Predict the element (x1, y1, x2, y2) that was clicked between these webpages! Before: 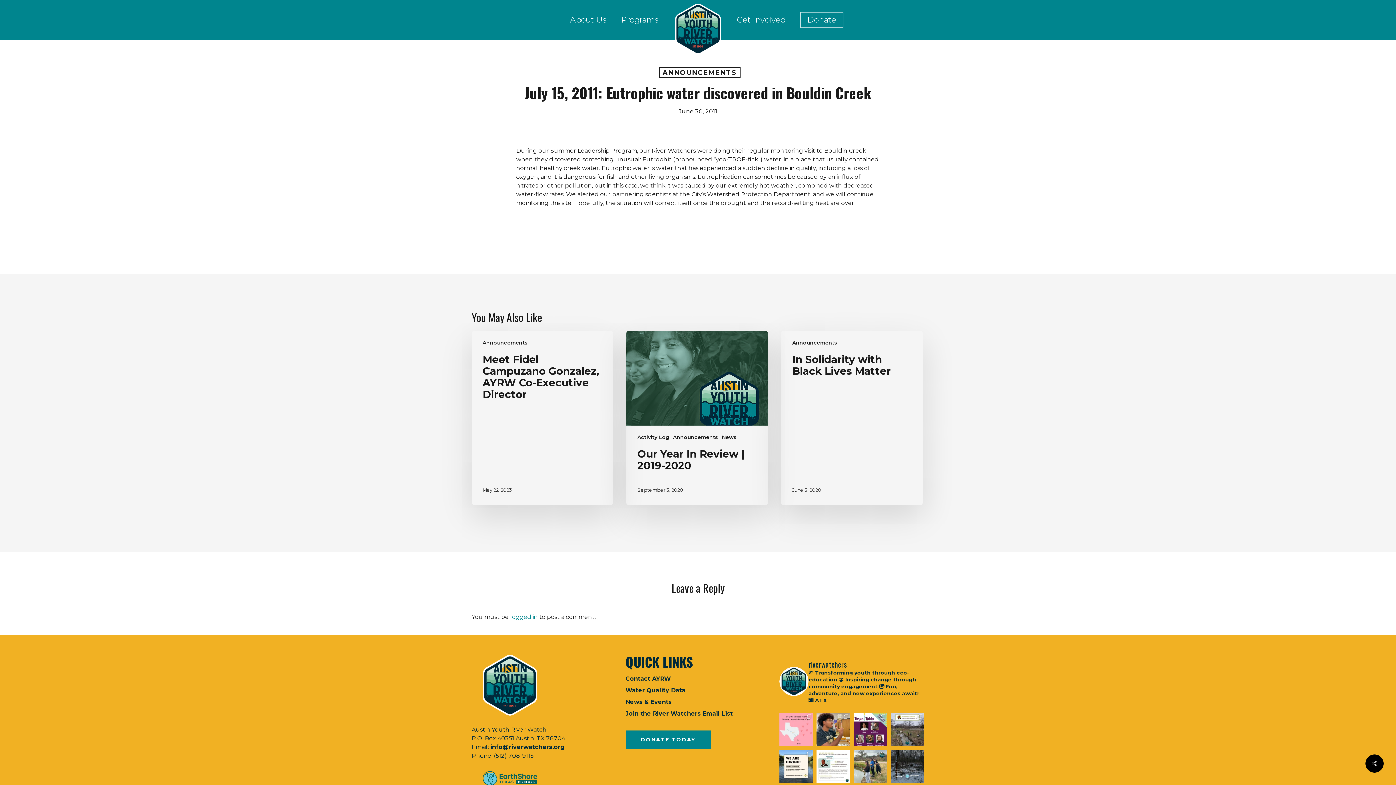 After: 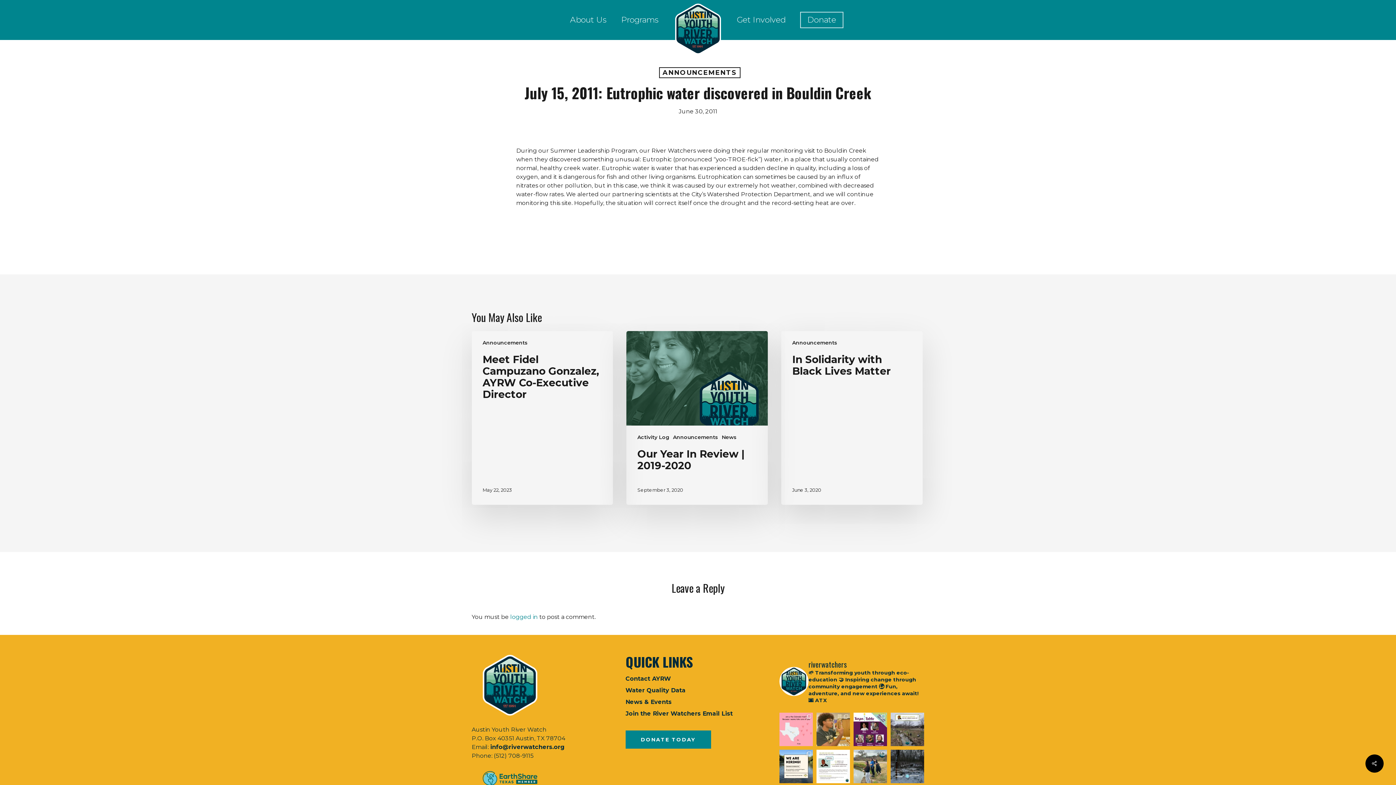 Action: bbox: (816, 713, 850, 746) label: You're probably wondering... what has River Watch